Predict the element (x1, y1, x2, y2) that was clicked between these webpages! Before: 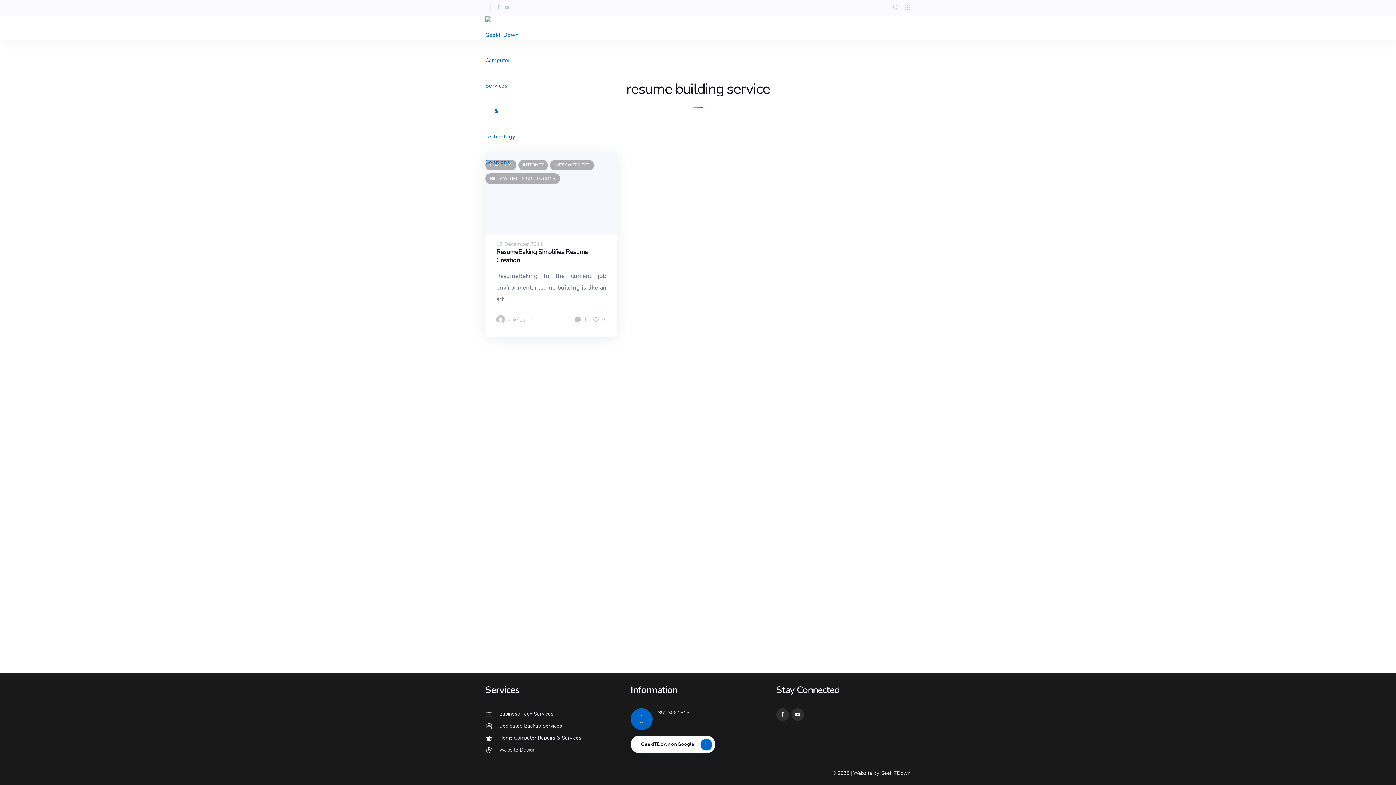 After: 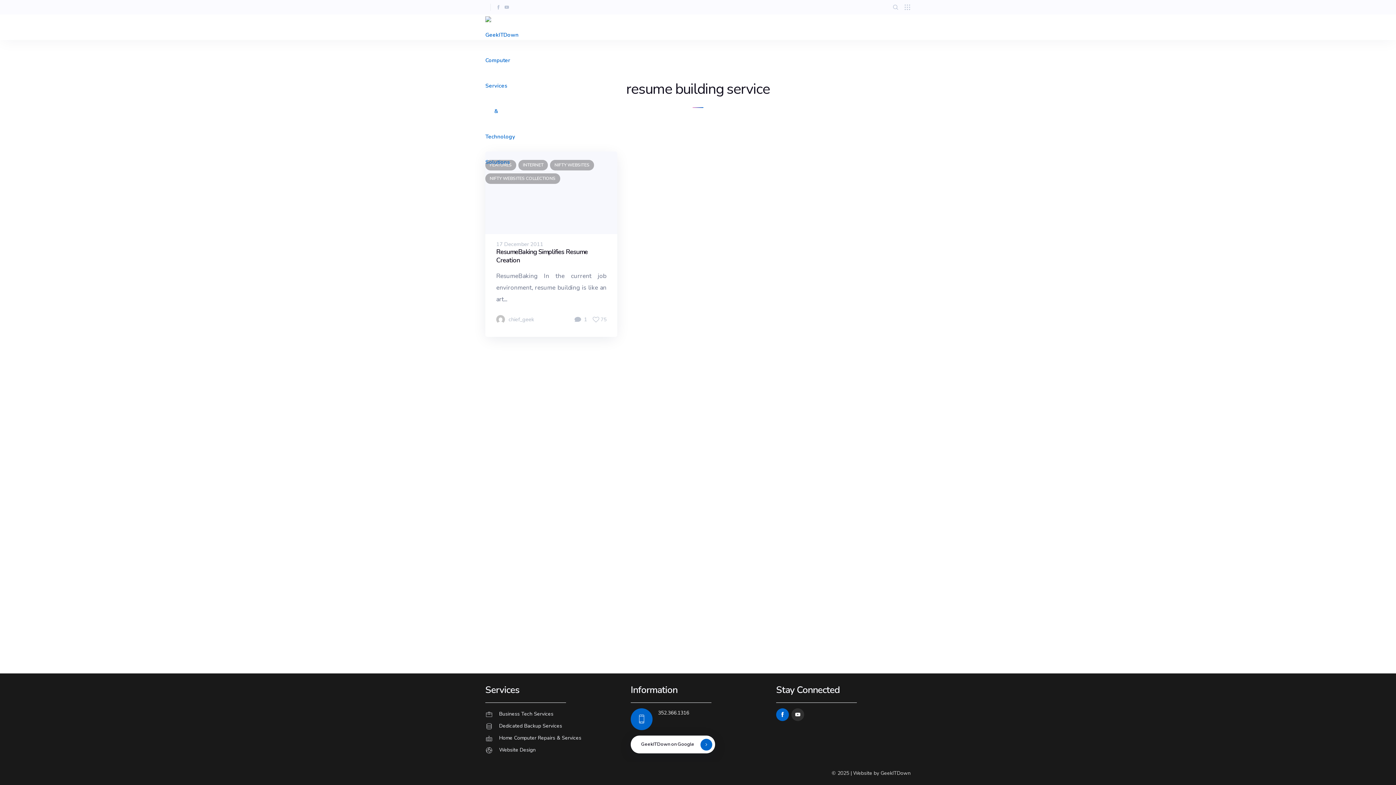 Action: bbox: (776, 708, 789, 721)